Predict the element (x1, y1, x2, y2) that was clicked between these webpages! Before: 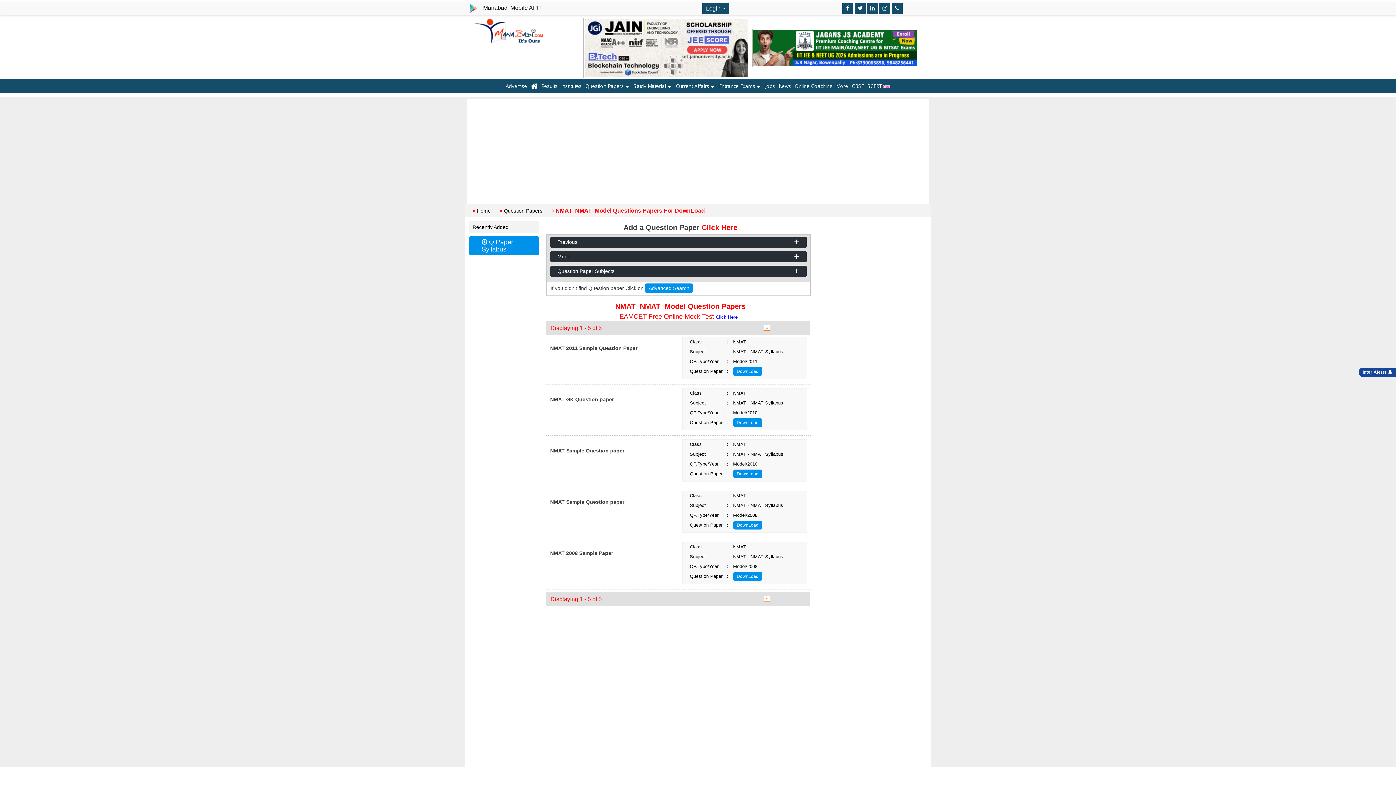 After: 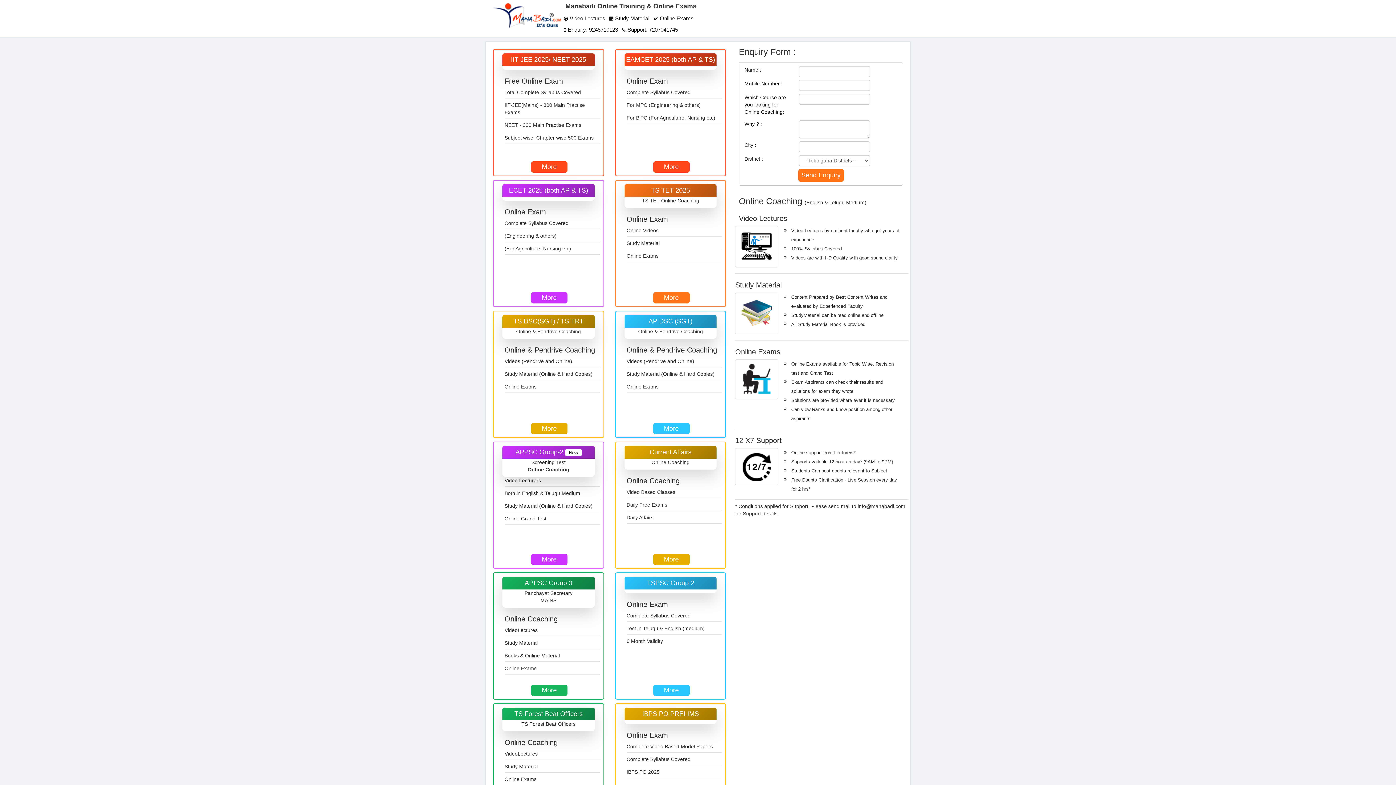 Action: bbox: (793, 79, 833, 93) label: Online Coaching